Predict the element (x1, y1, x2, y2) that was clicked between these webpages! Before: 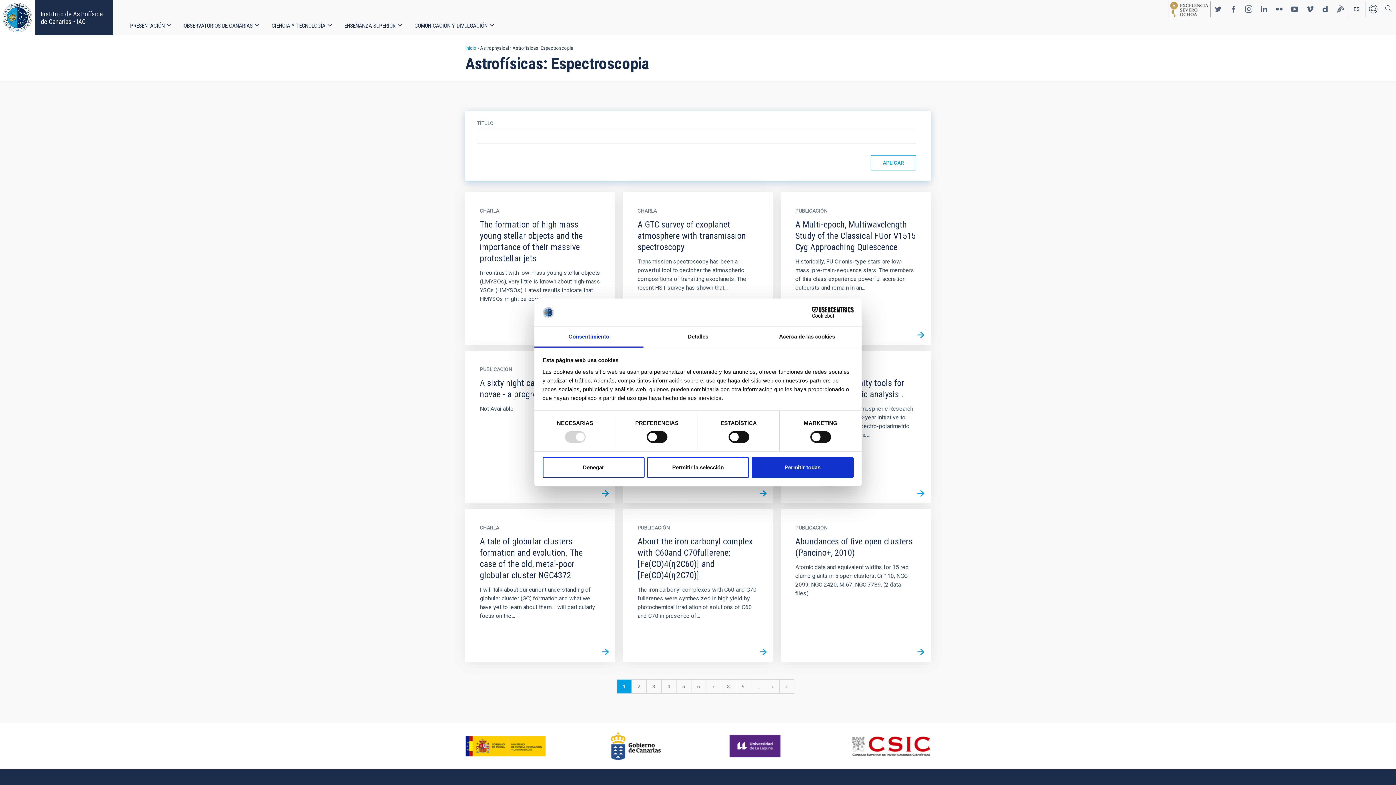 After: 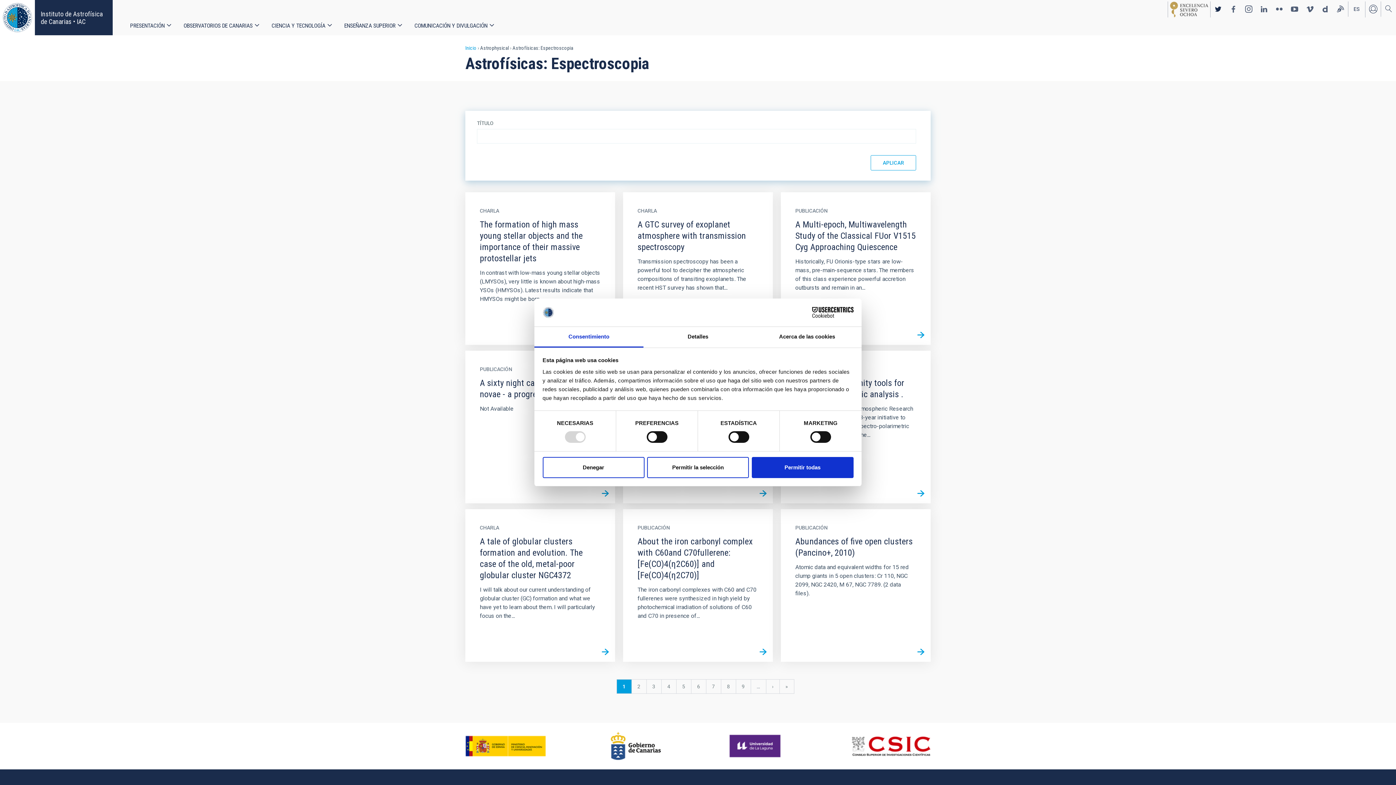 Action: label: https://twitter.com/IAC_Astrofisica bbox: (1210, 1, 1226, 16)